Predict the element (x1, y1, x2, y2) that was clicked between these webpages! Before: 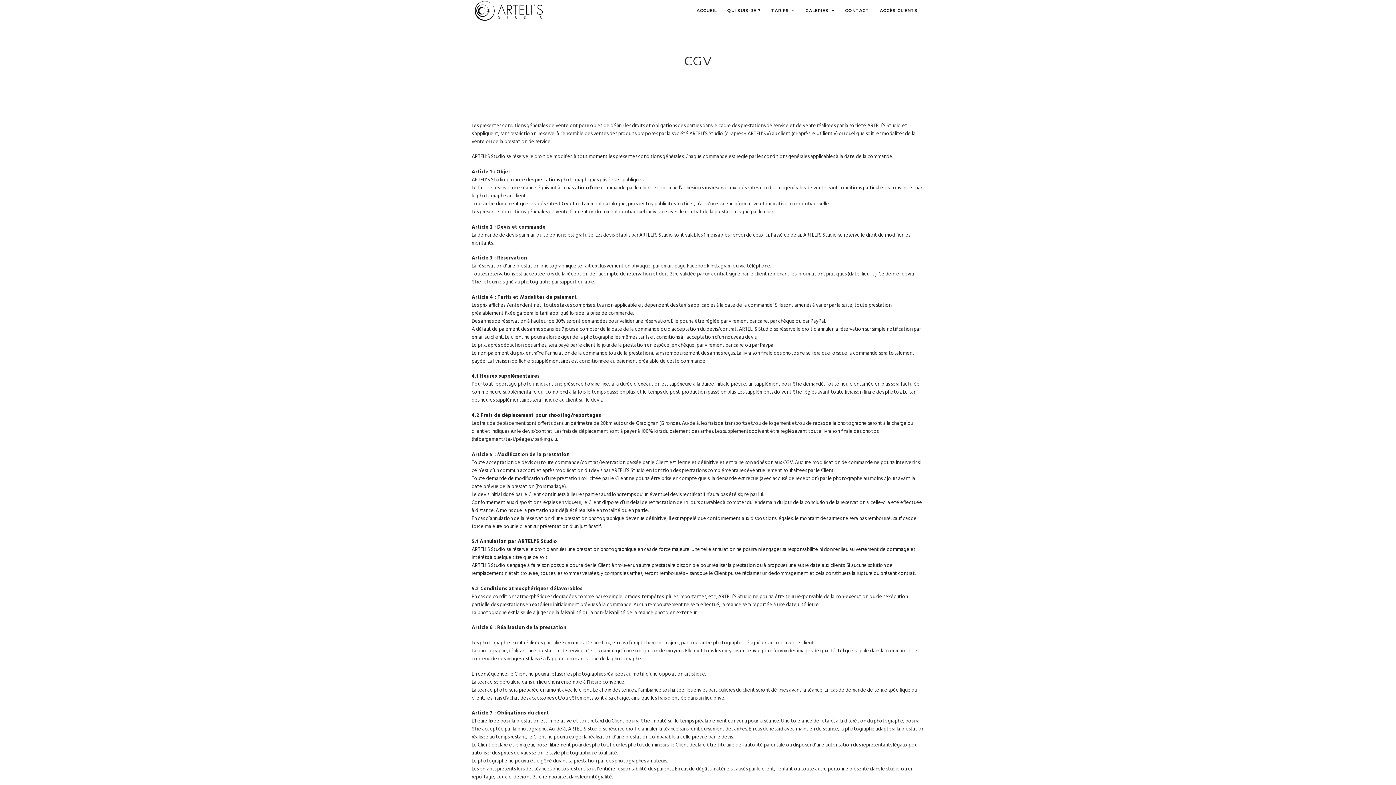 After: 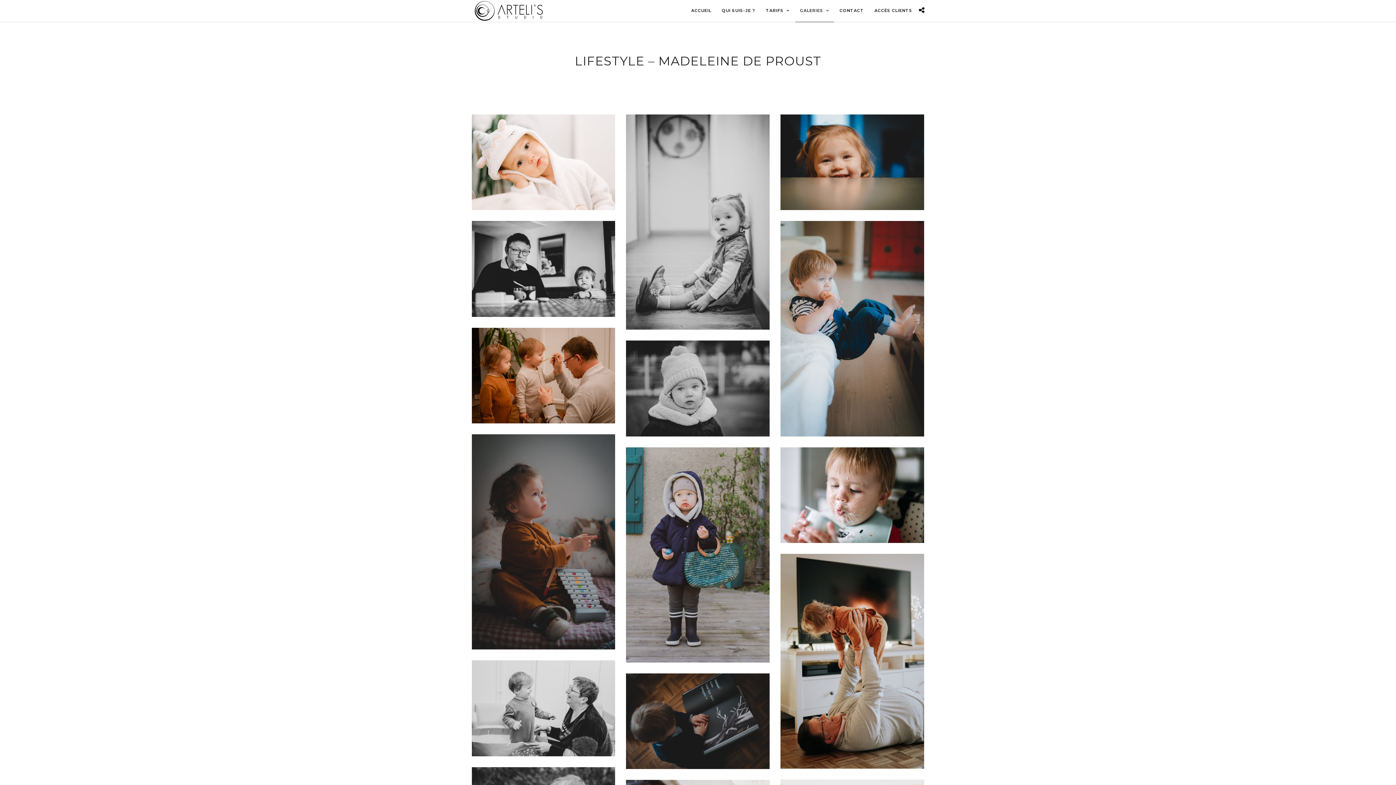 Action: bbox: (800, 0, 839, 22) label: GALERIES